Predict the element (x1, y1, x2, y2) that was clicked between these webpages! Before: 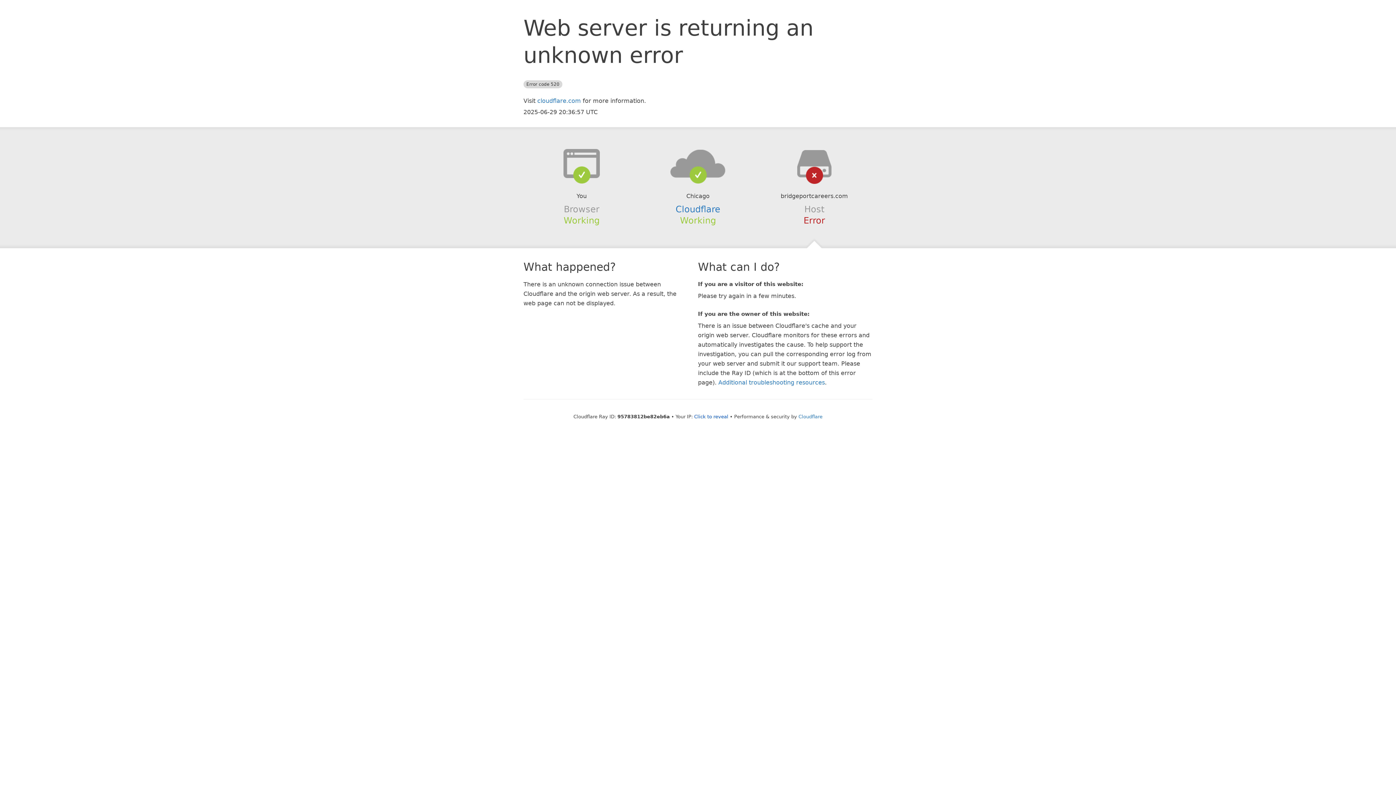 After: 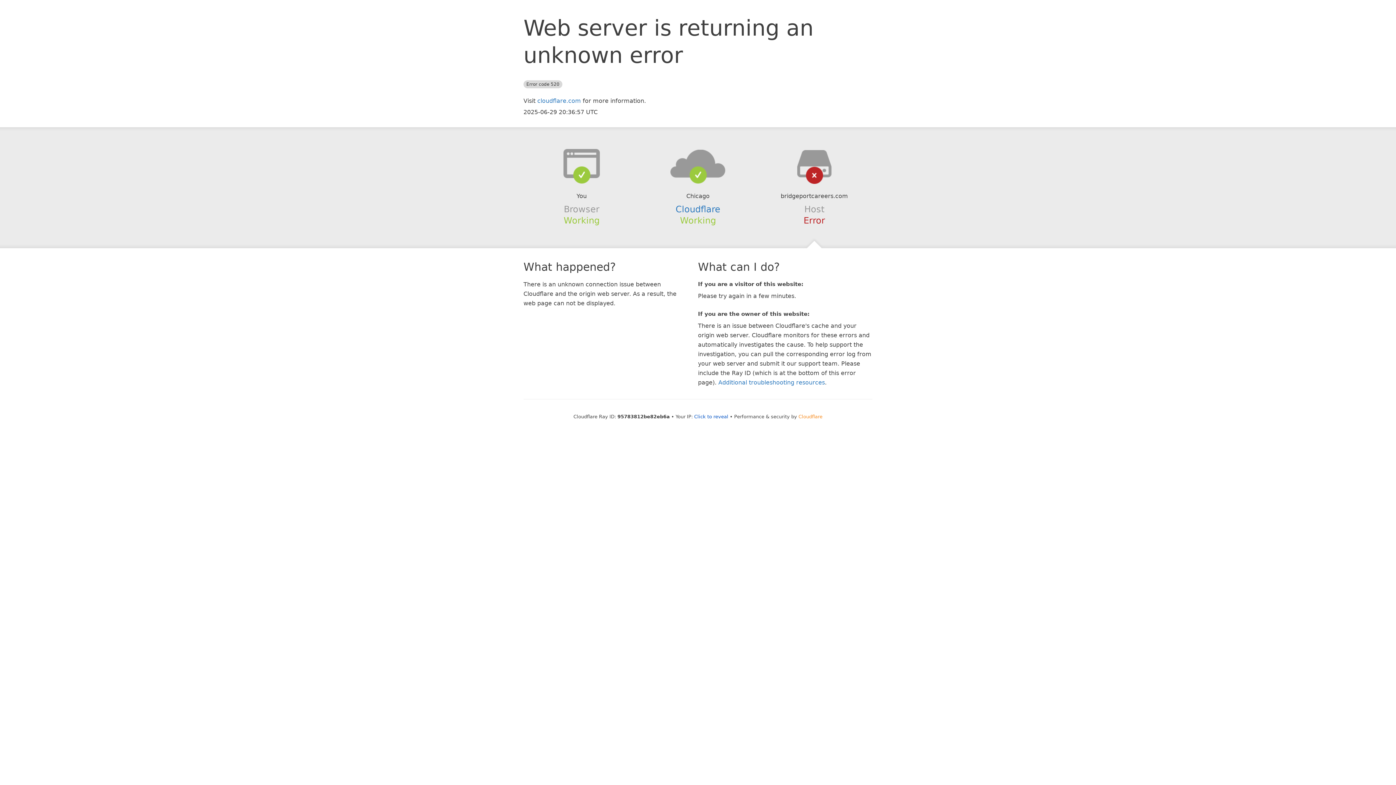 Action: bbox: (798, 414, 822, 419) label: Cloudflare